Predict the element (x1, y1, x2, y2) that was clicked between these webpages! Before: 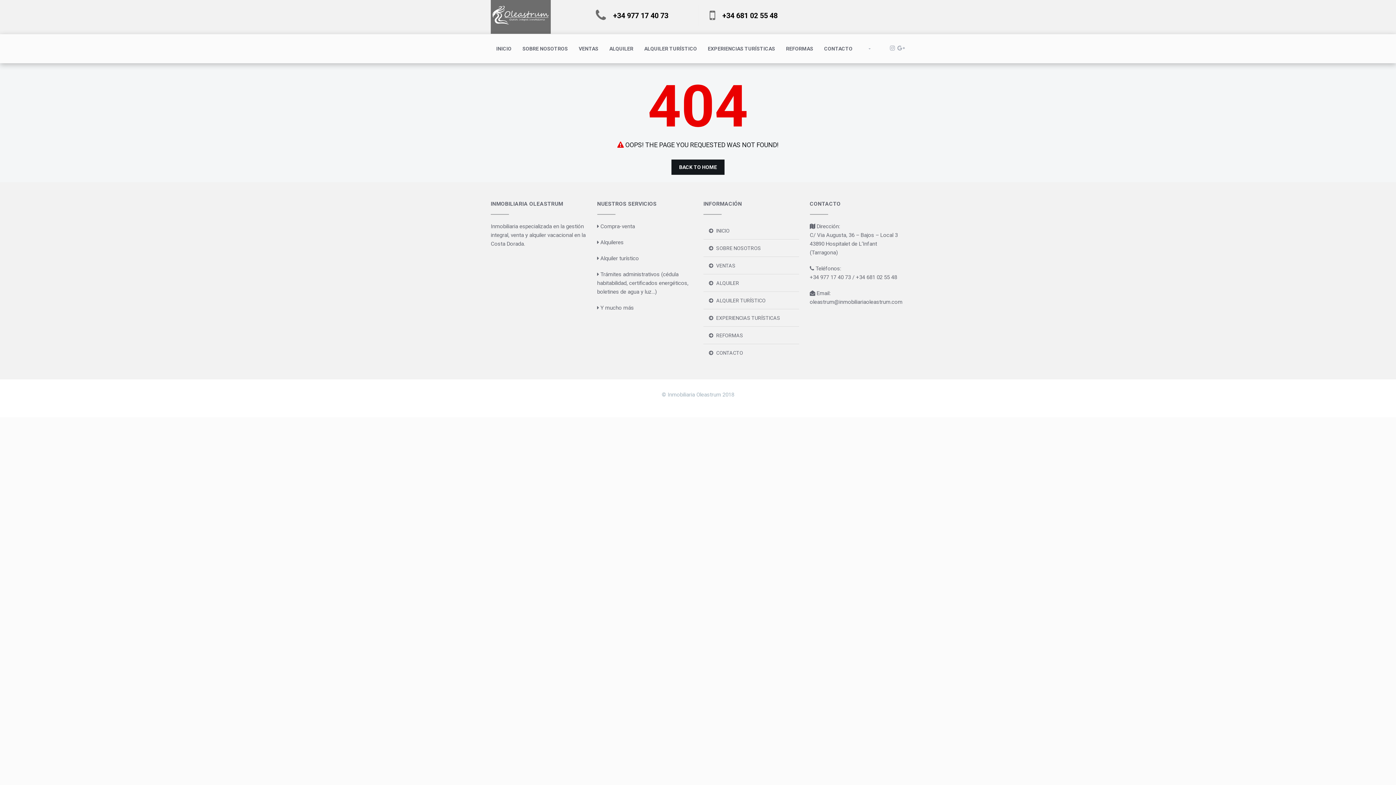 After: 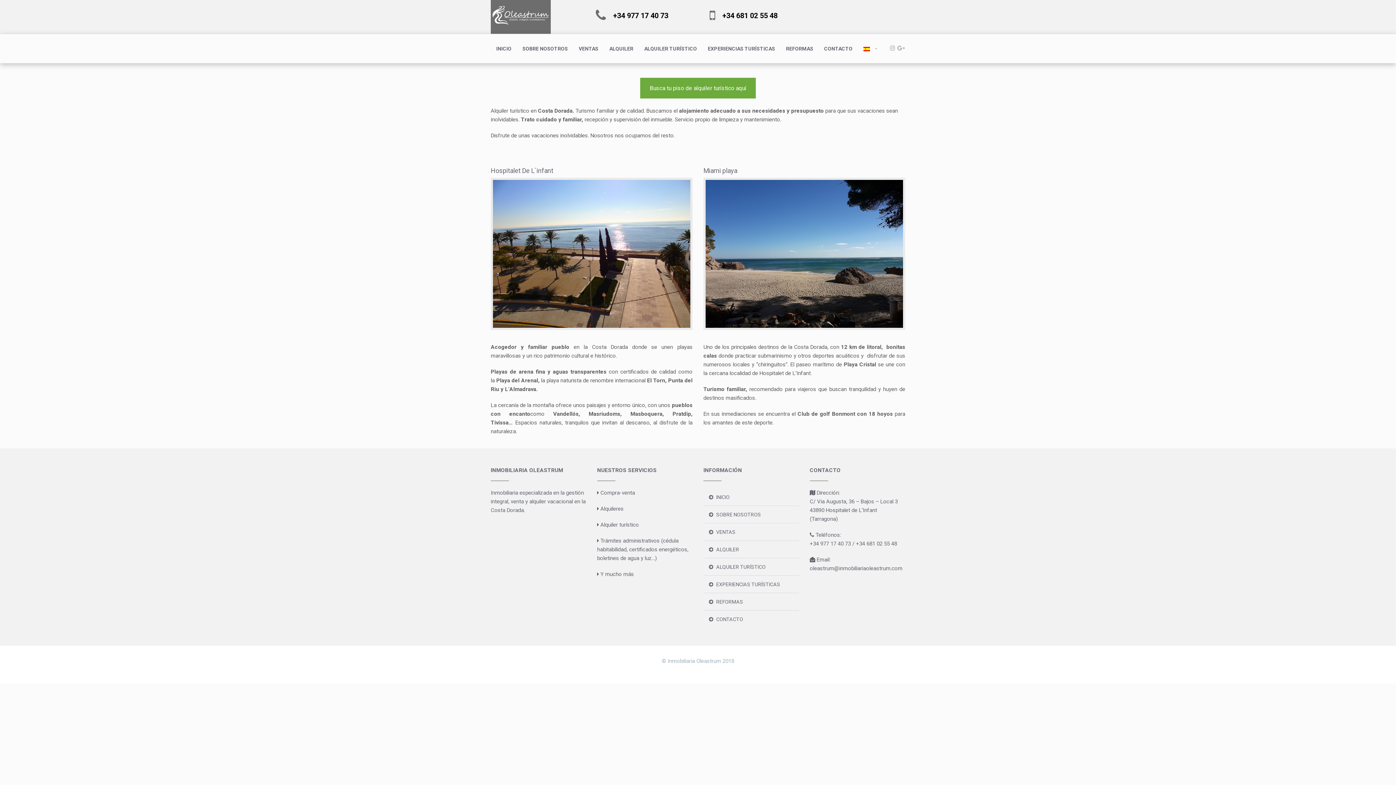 Action: label: ALQUILER TURÍSTICO bbox: (709, 296, 786, 305)